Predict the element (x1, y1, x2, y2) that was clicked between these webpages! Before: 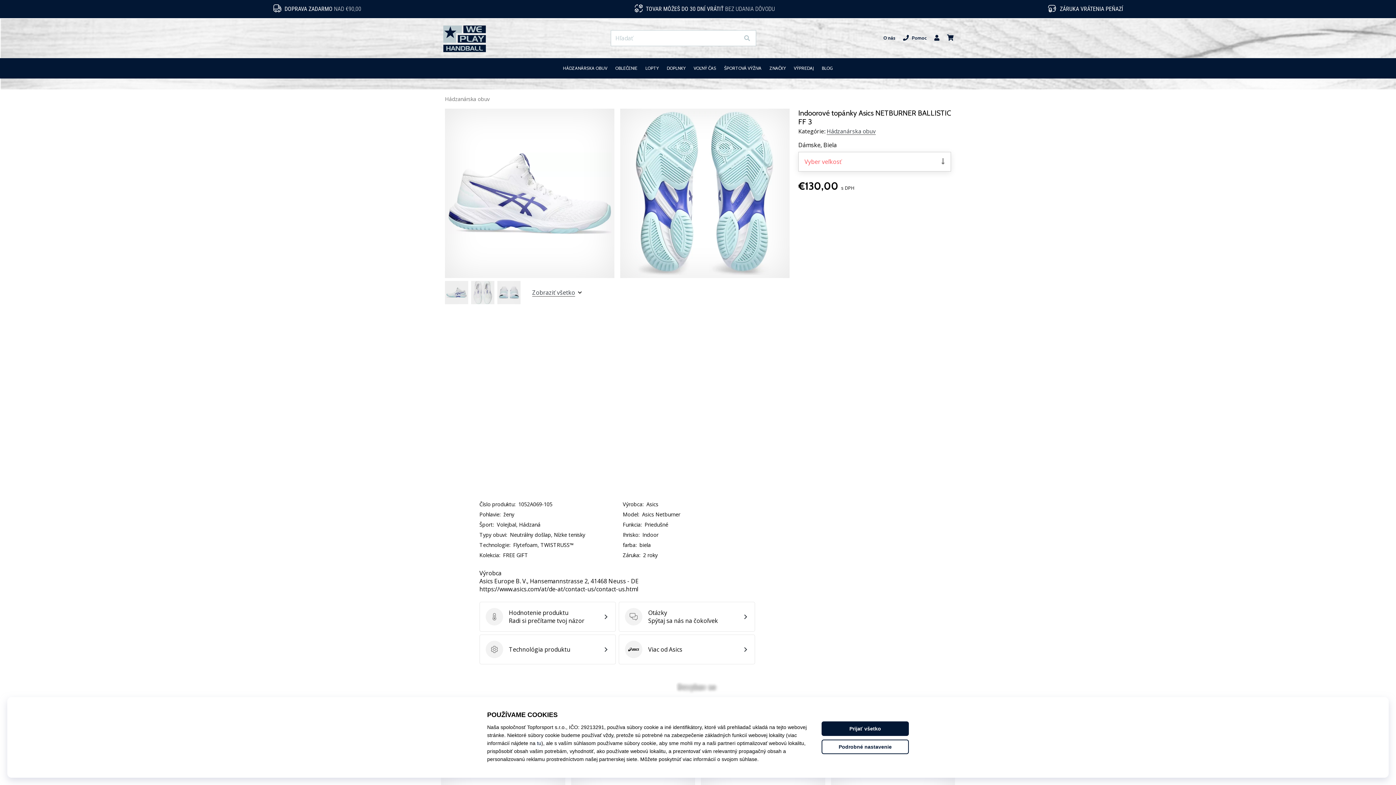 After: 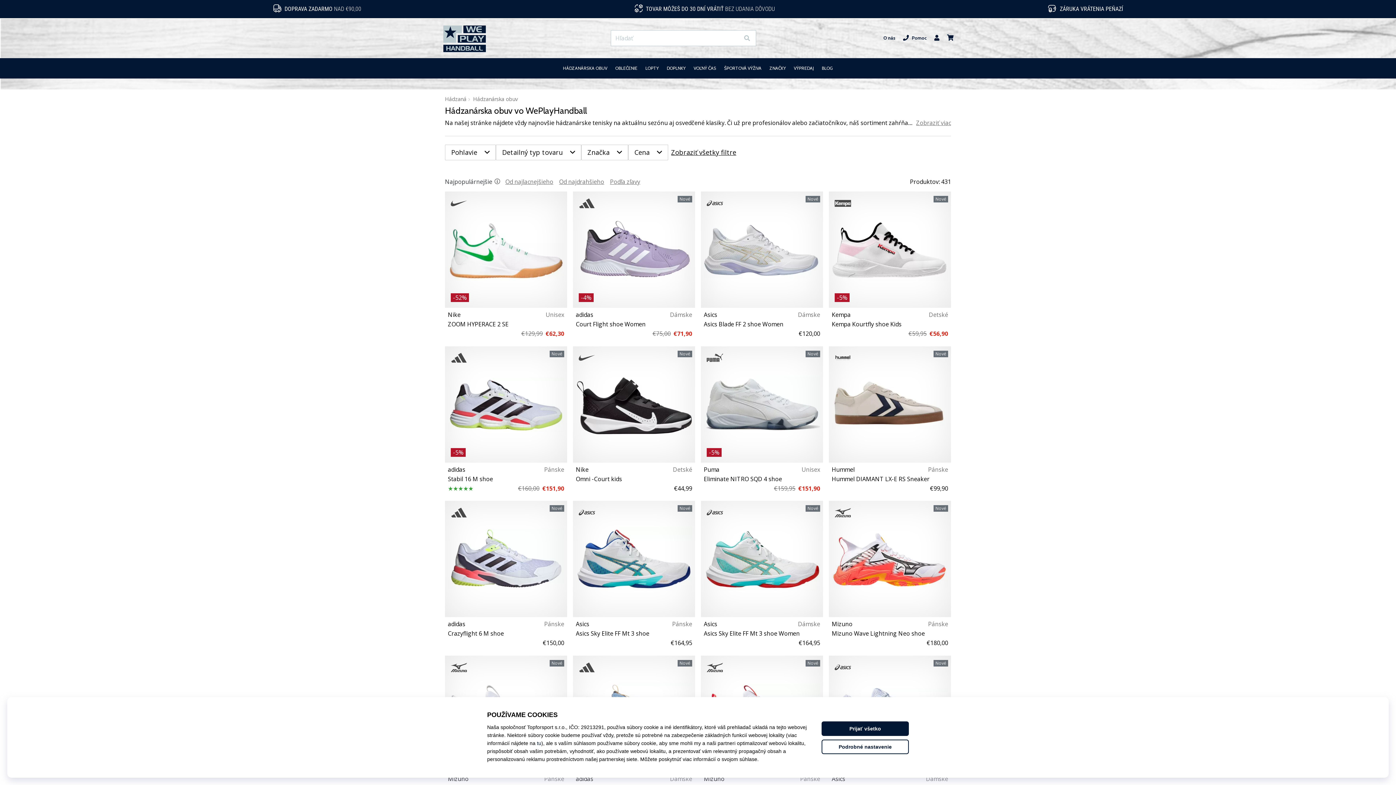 Action: label: Hádzanárska obuv bbox: (445, 95, 489, 102)